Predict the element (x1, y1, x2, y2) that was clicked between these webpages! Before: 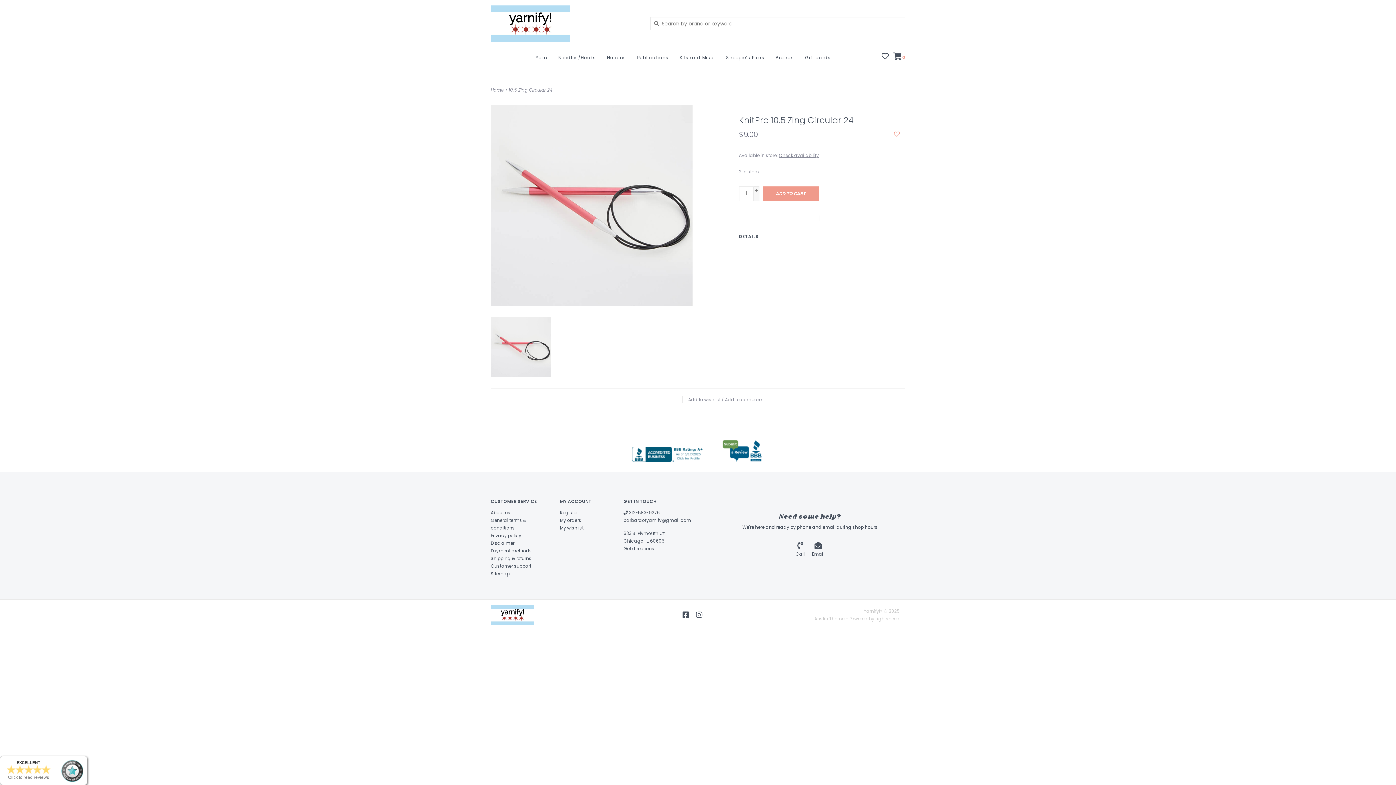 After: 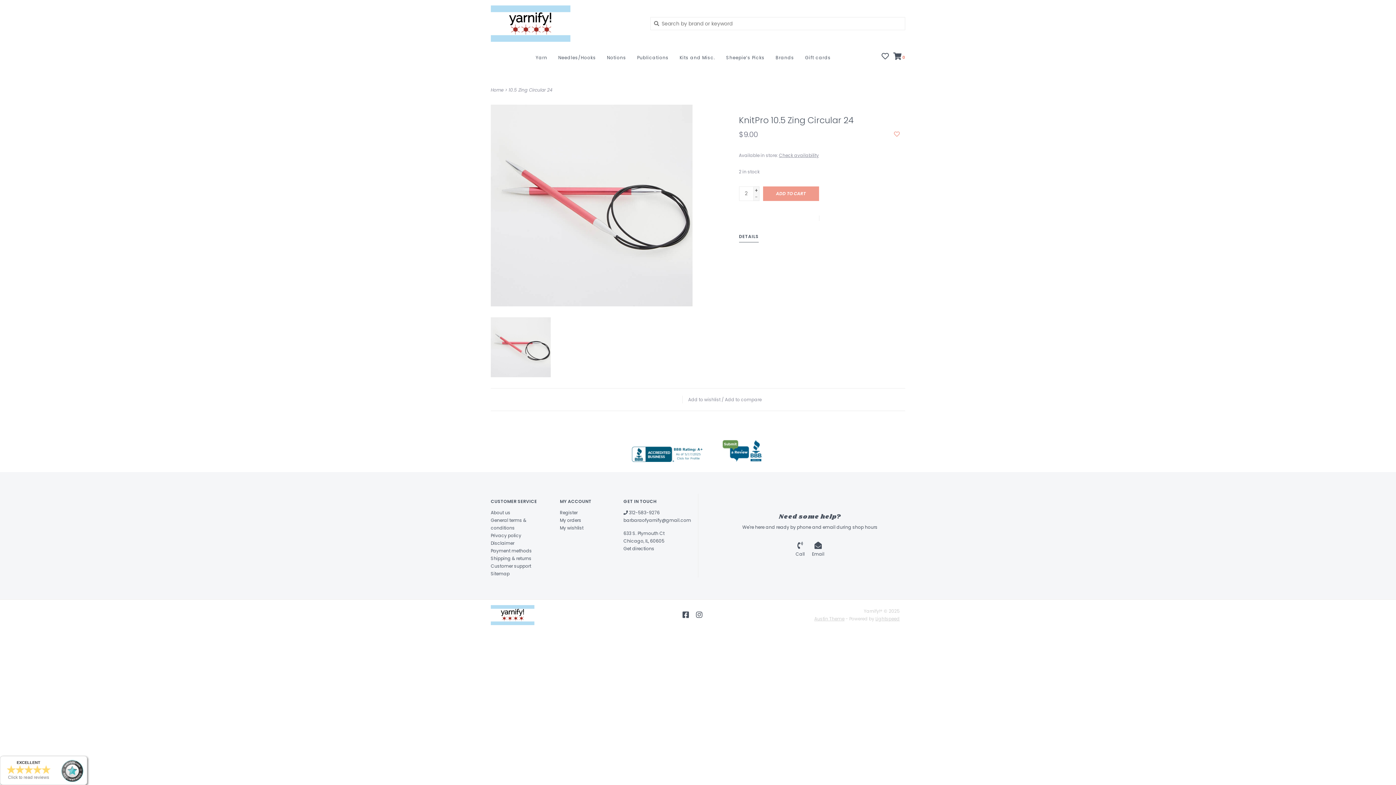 Action: label: + bbox: (753, 186, 759, 193)